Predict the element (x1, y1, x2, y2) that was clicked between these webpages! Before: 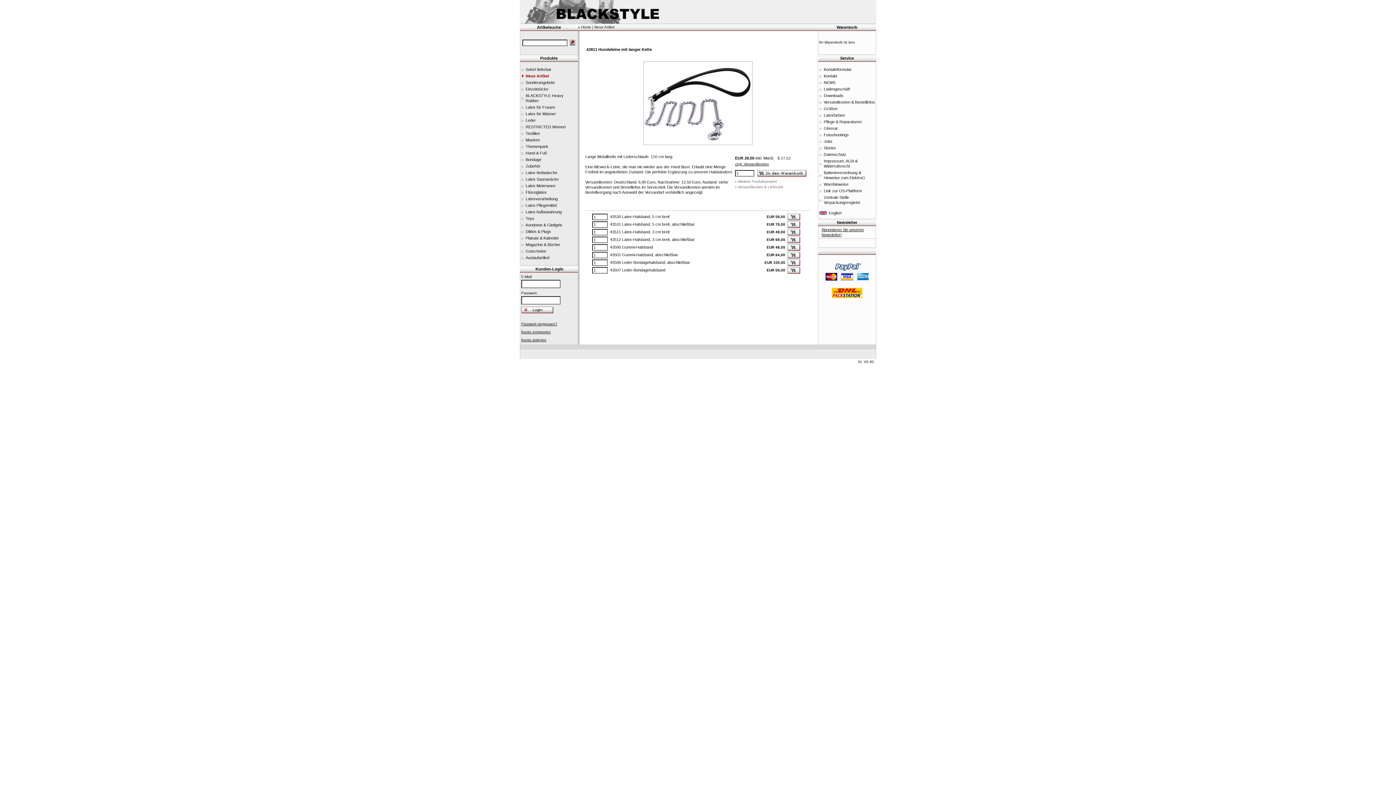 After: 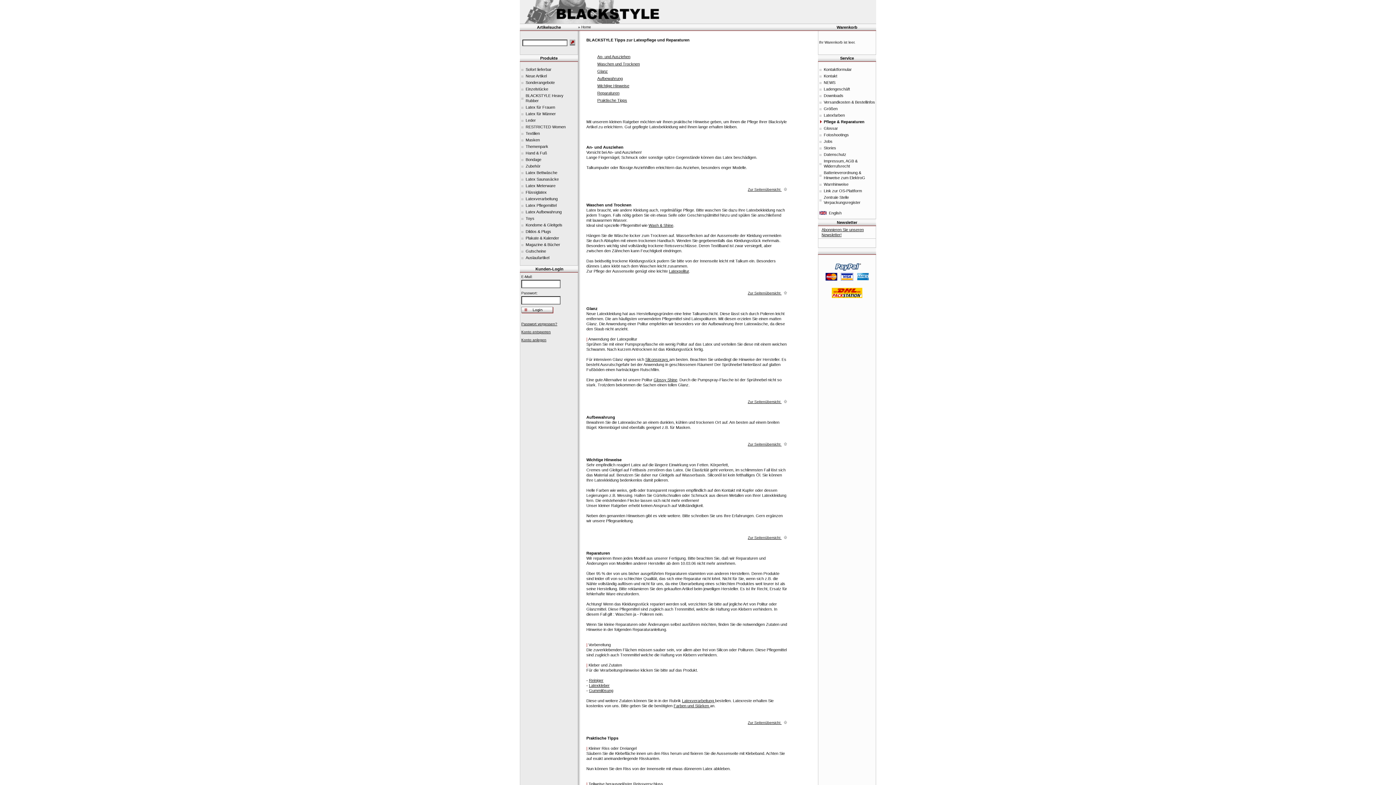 Action: bbox: (824, 119, 861, 124) label: Pflege & Reparaturen